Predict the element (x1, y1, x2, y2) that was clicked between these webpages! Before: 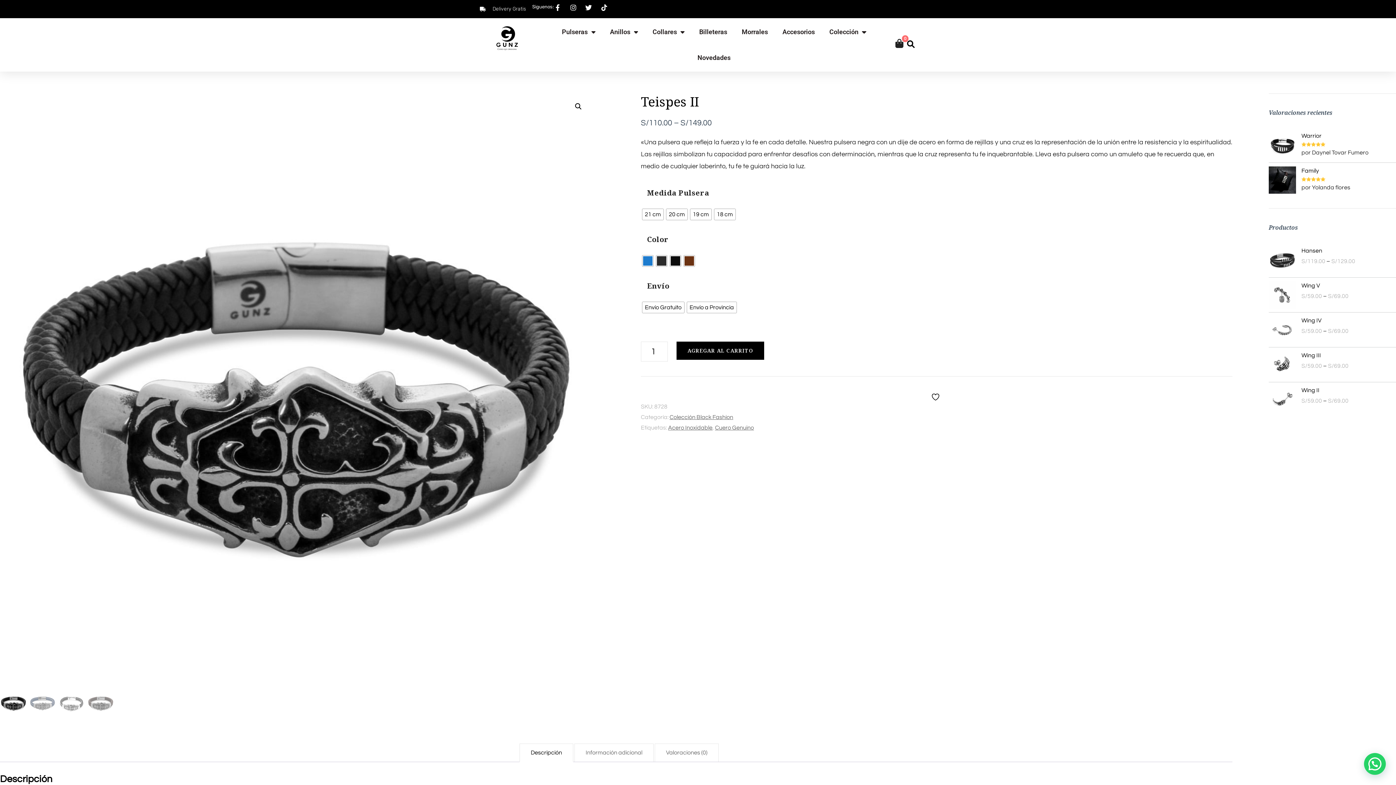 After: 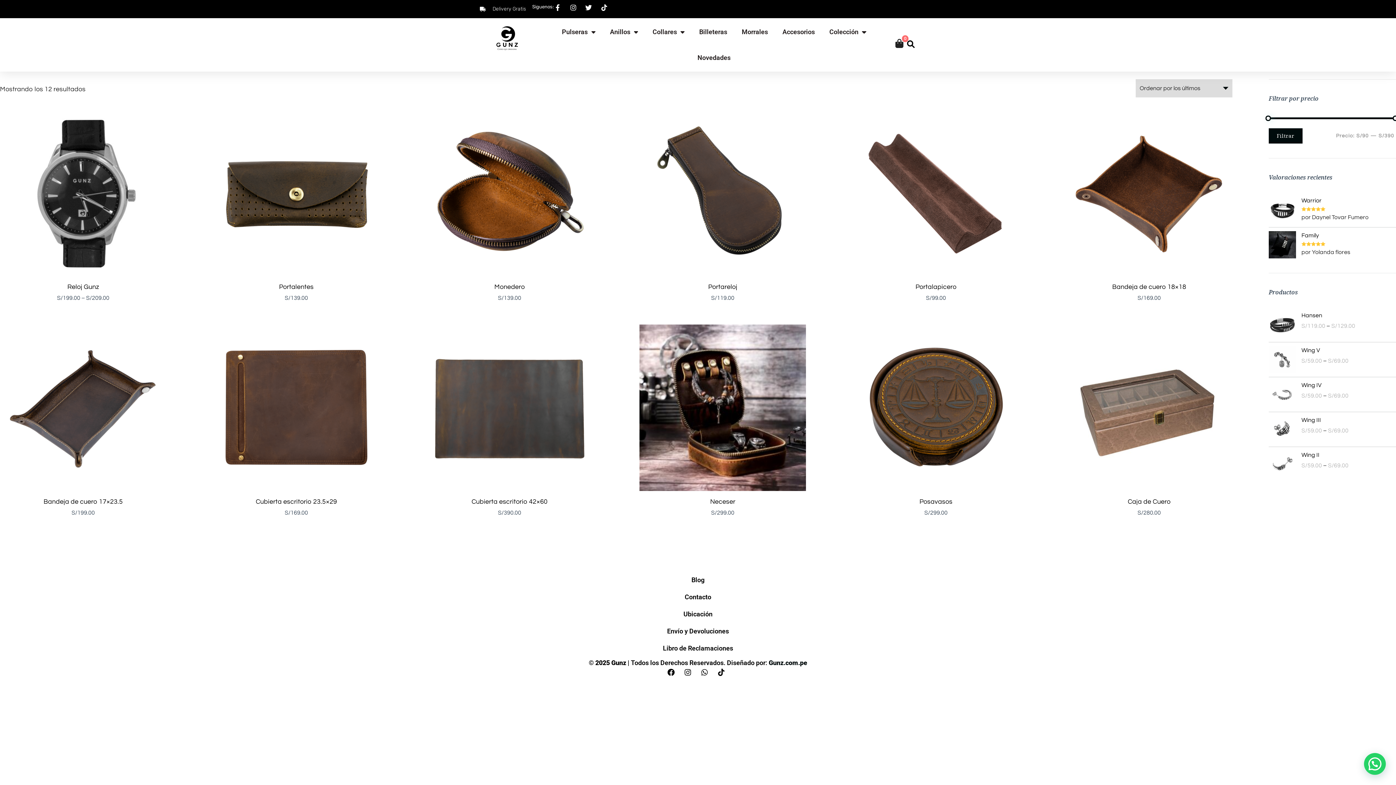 Action: label: Accesorios bbox: (775, 23, 822, 40)